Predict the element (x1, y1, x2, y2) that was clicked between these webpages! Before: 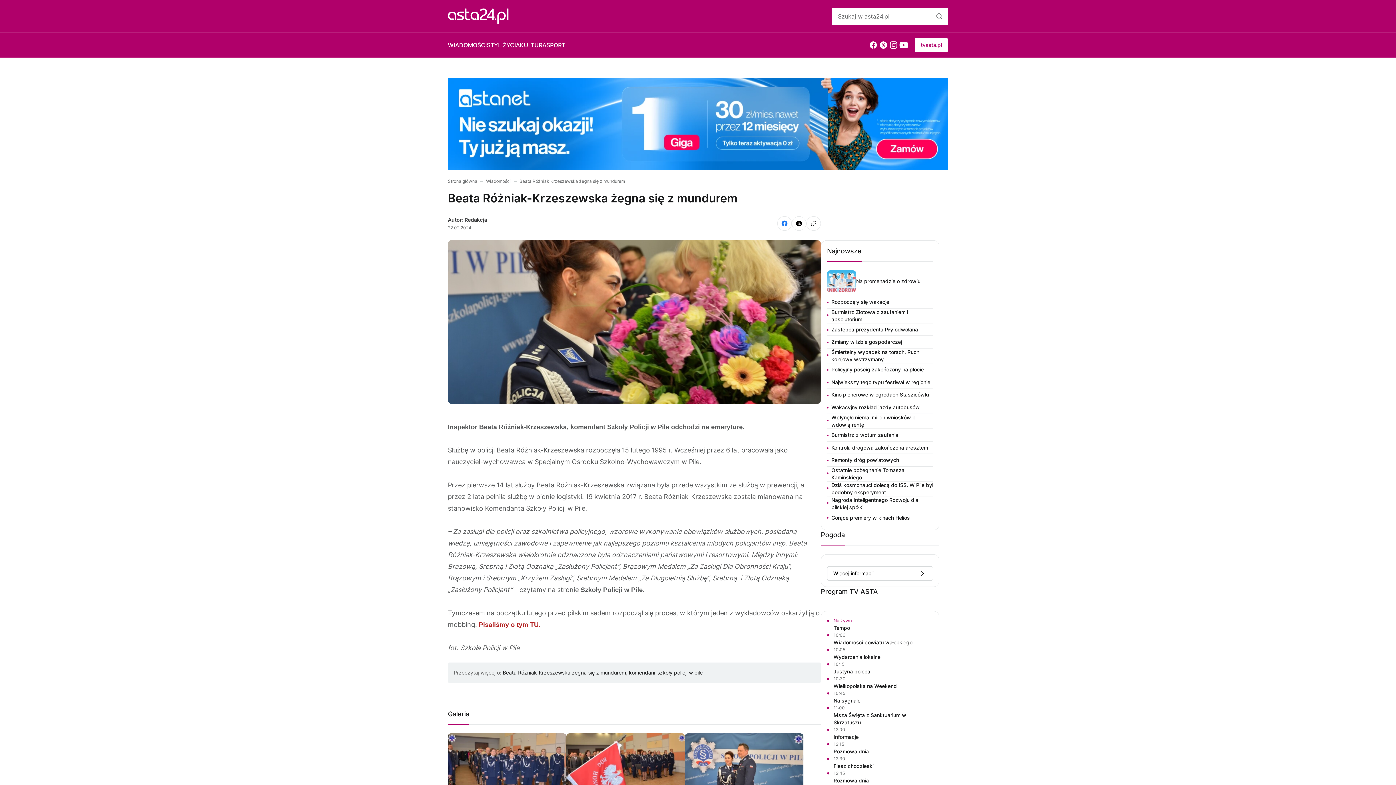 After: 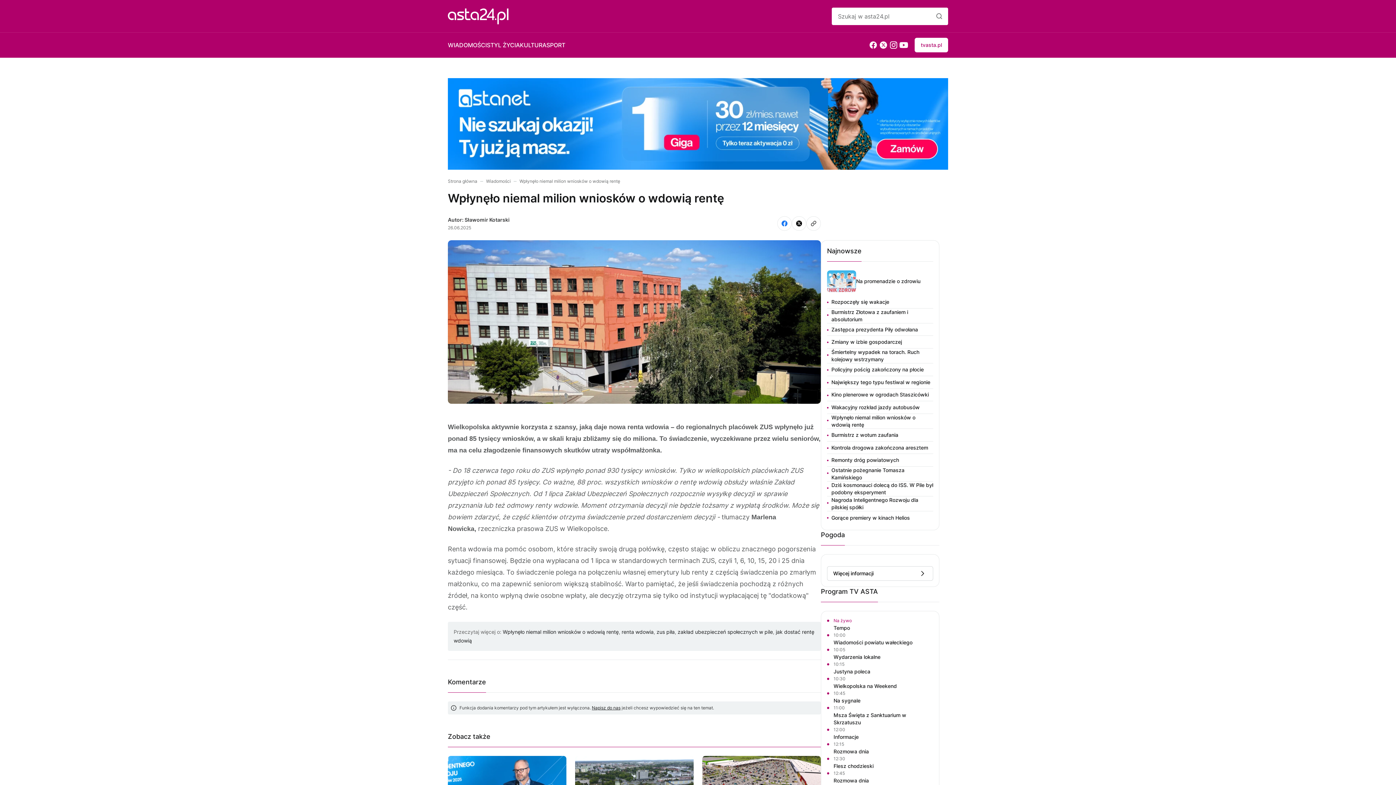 Action: label: Wpłynęło niemal milion wniosków o wdowią rentę bbox: (827, 414, 933, 429)